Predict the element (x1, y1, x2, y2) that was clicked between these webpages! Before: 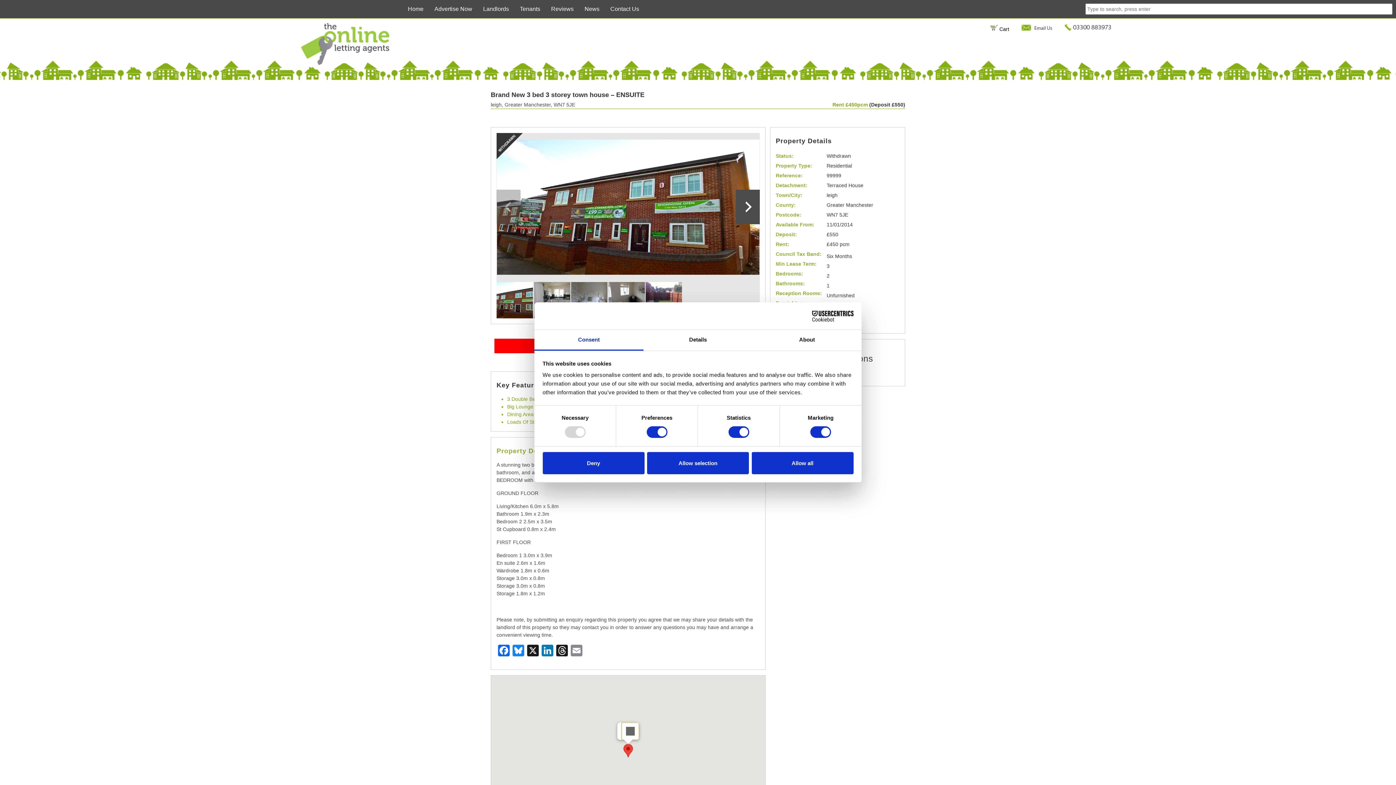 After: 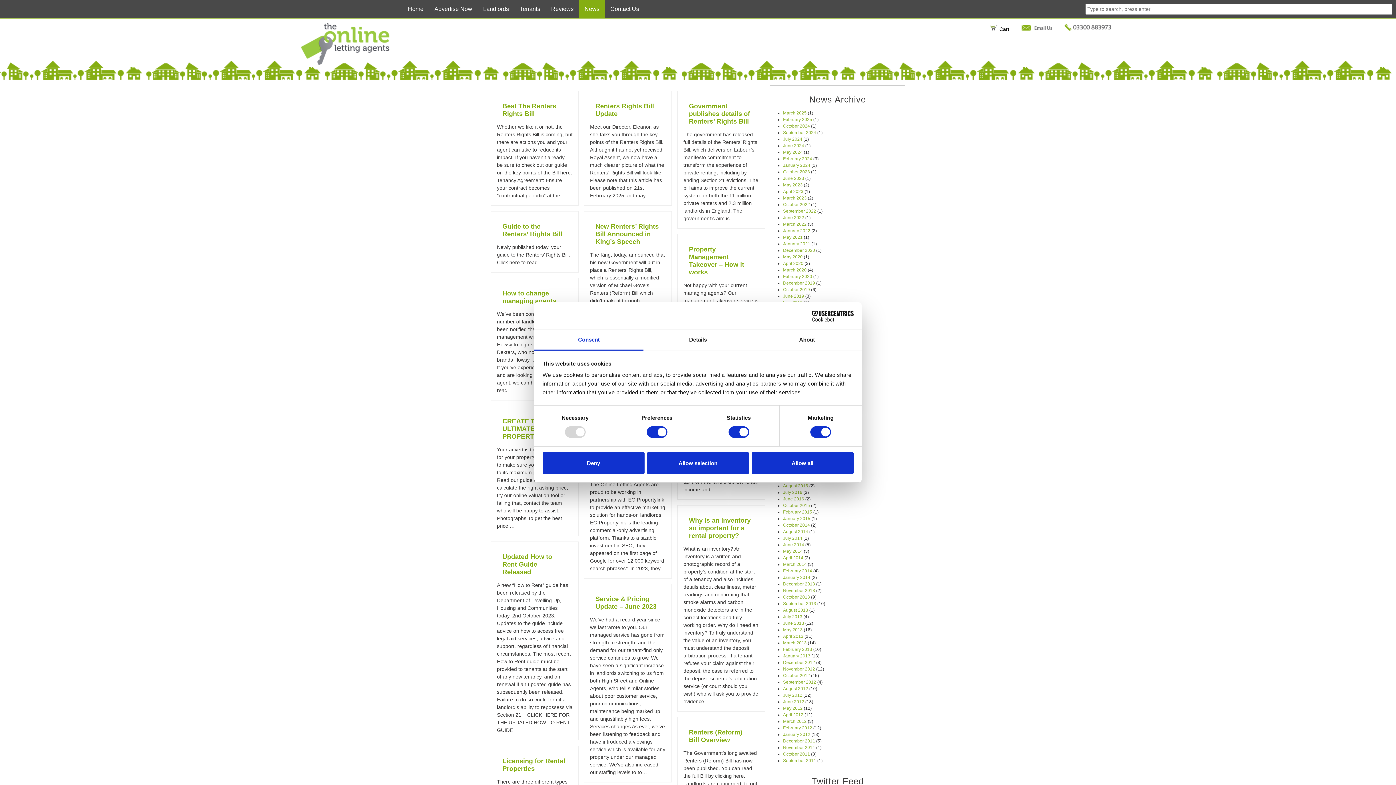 Action: label: News bbox: (579, 0, 605, 18)